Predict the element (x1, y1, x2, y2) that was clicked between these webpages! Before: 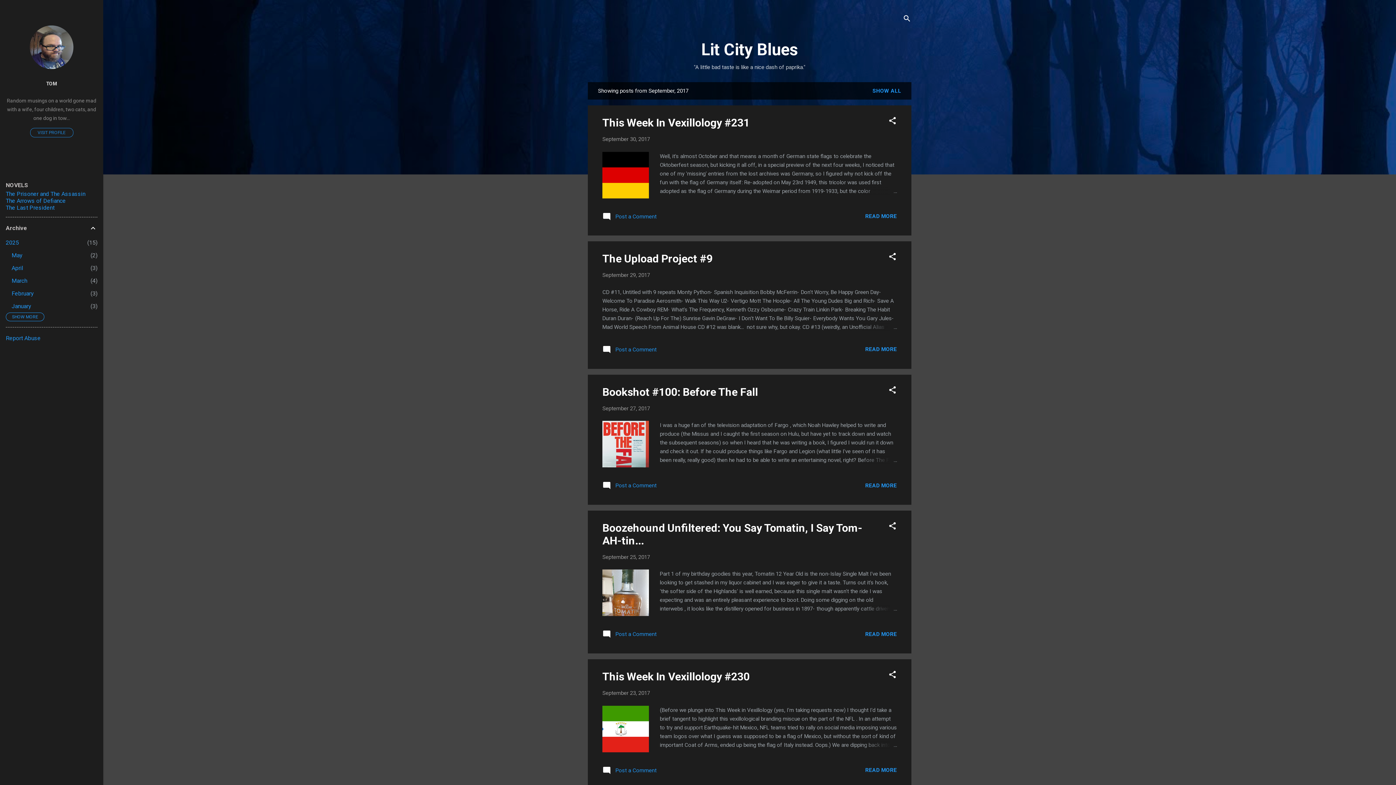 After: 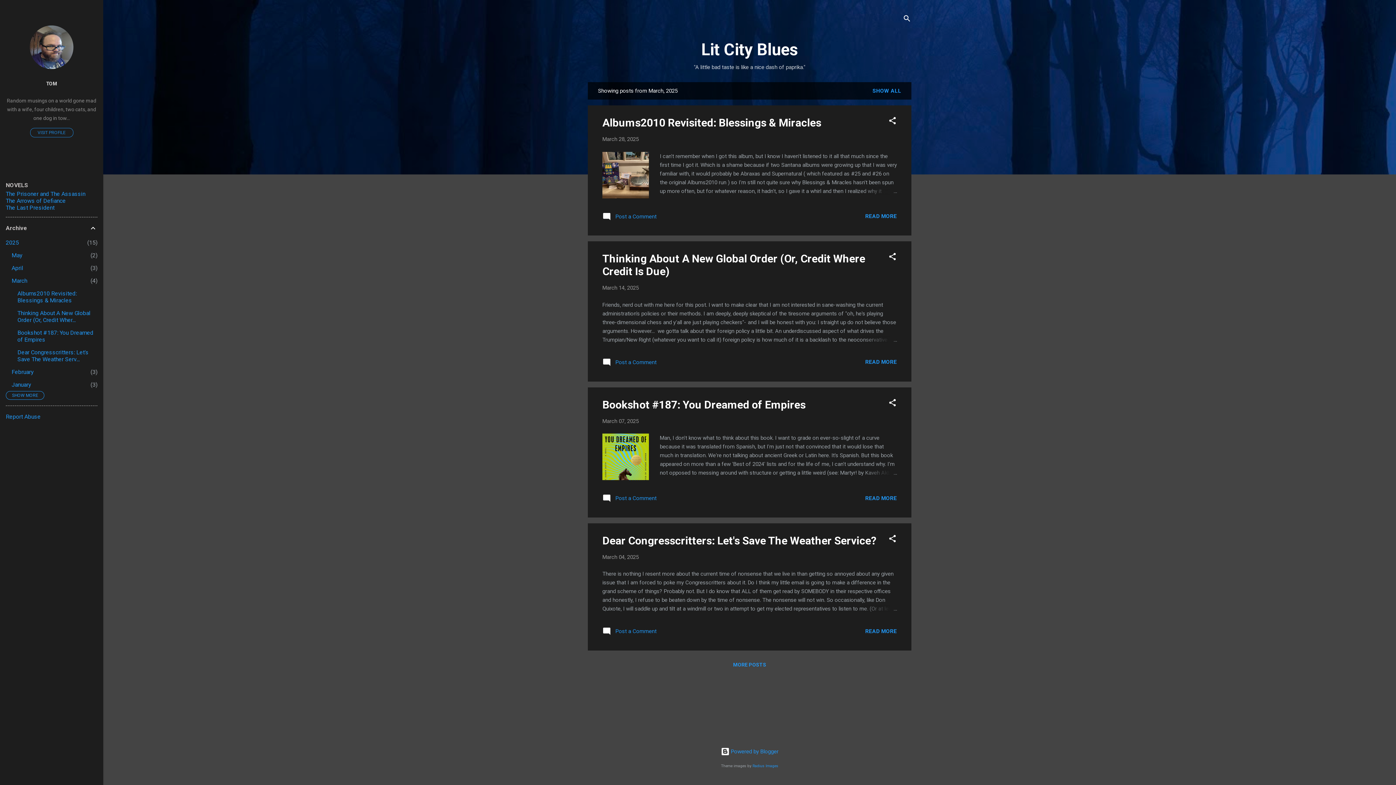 Action: bbox: (11, 277, 27, 284) label: March
4